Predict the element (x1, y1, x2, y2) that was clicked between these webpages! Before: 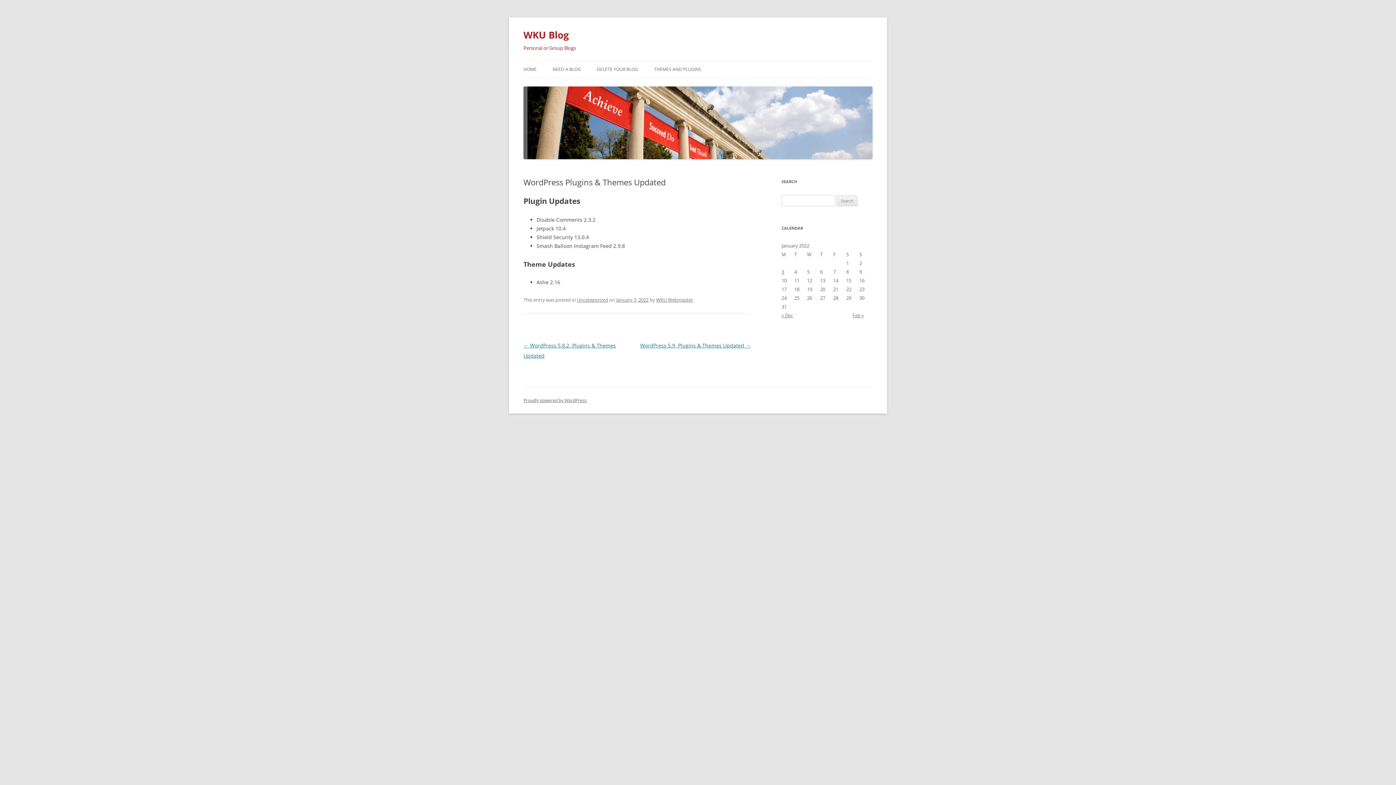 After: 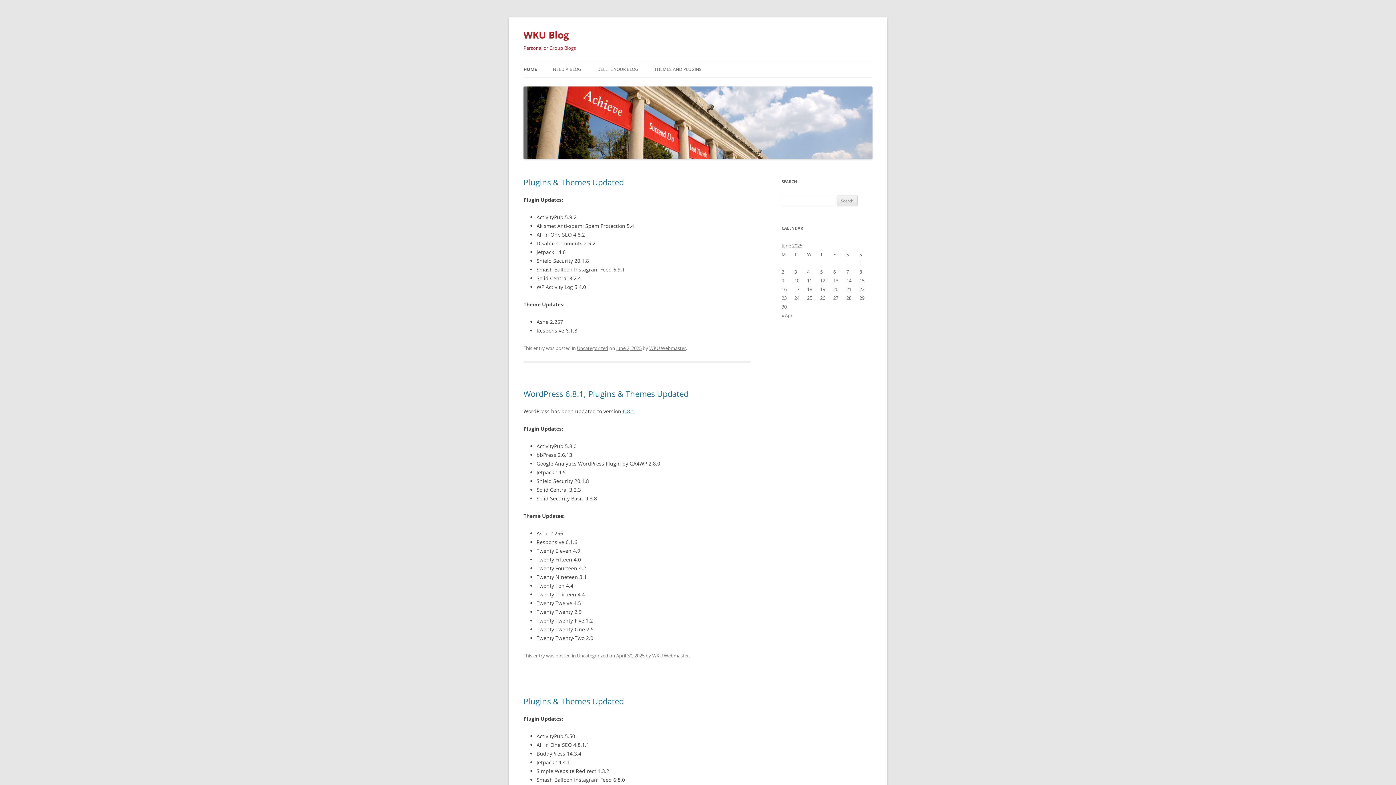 Action: label: WKU Blog bbox: (523, 26, 569, 43)